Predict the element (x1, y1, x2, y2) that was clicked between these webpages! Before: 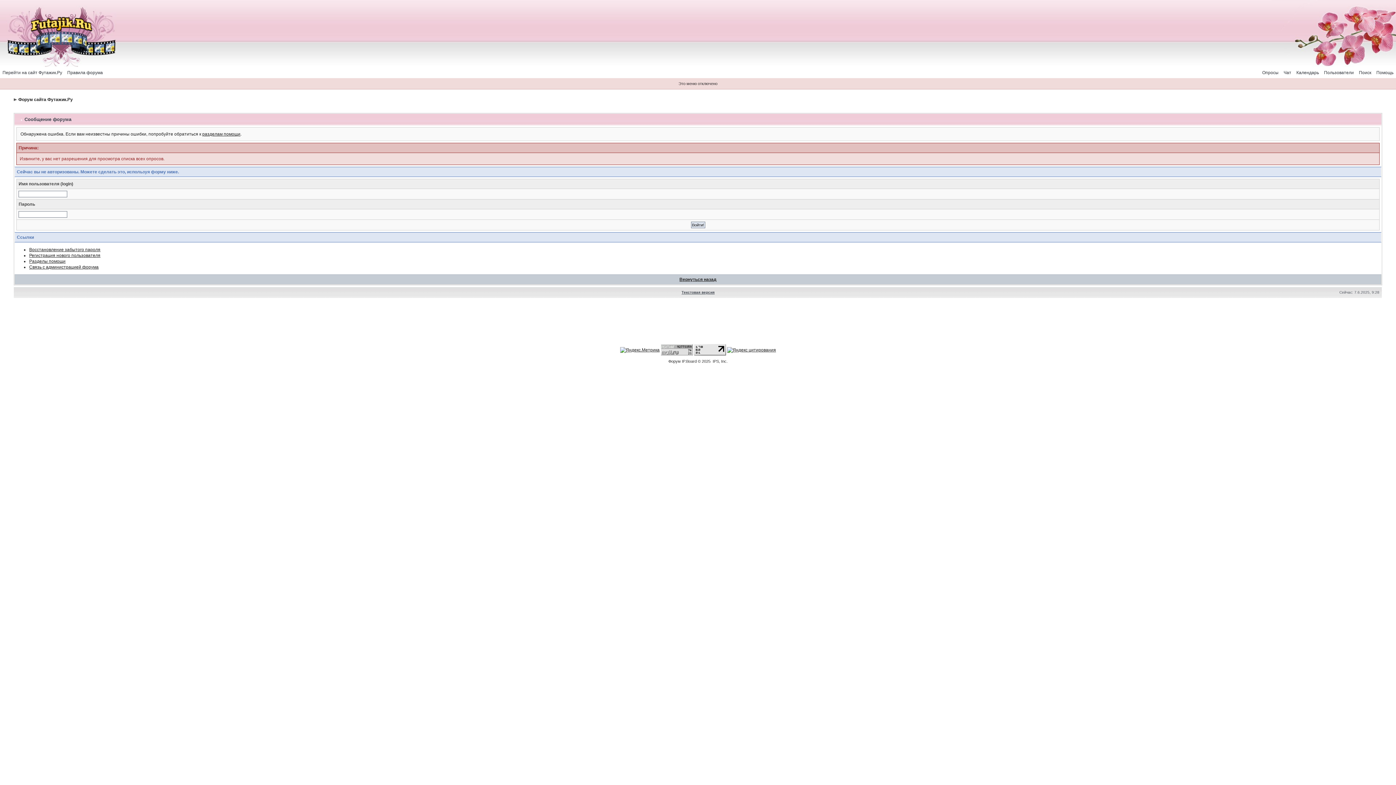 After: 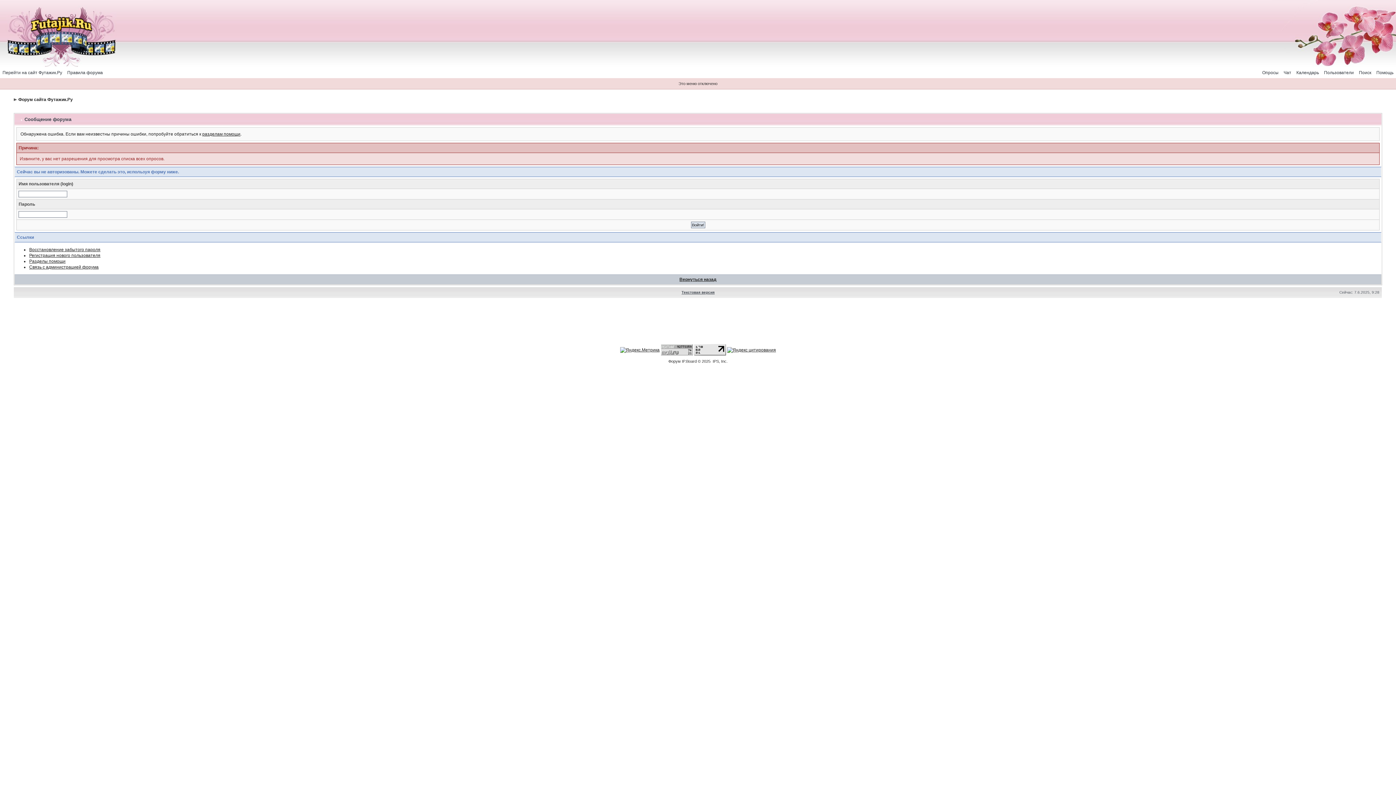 Action: bbox: (682, 359, 696, 363) label: IP.Board